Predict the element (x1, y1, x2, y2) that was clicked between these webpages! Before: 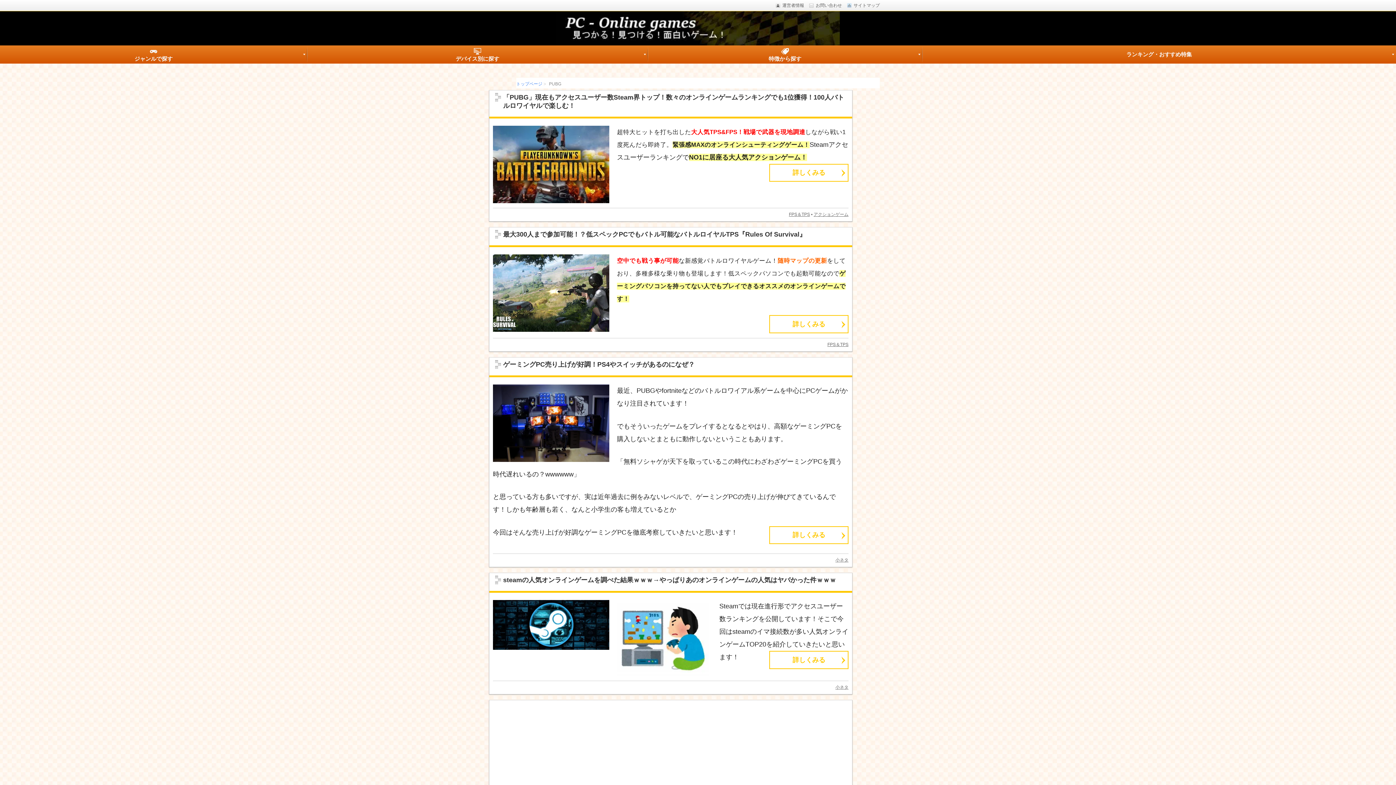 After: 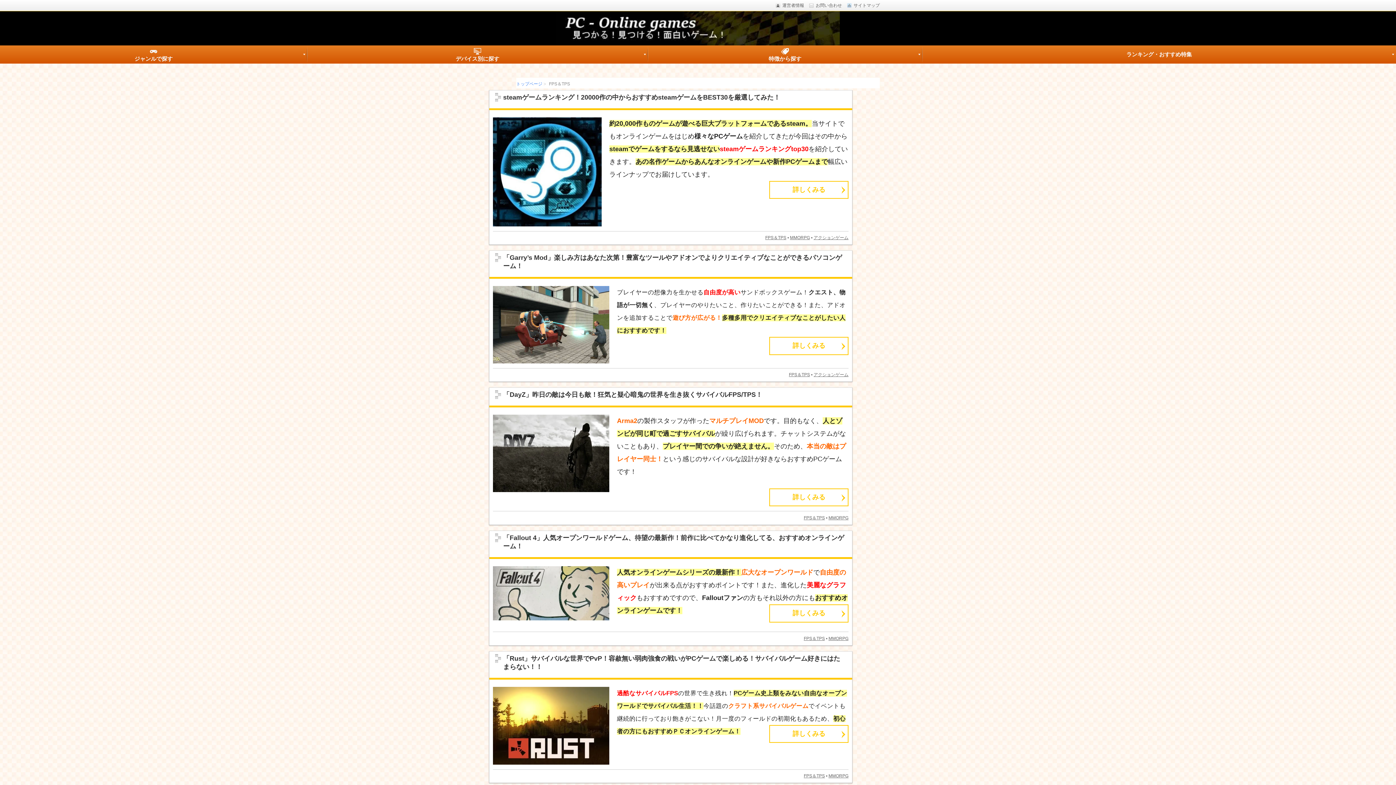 Action: bbox: (827, 342, 848, 347) label: FPS＆TPS